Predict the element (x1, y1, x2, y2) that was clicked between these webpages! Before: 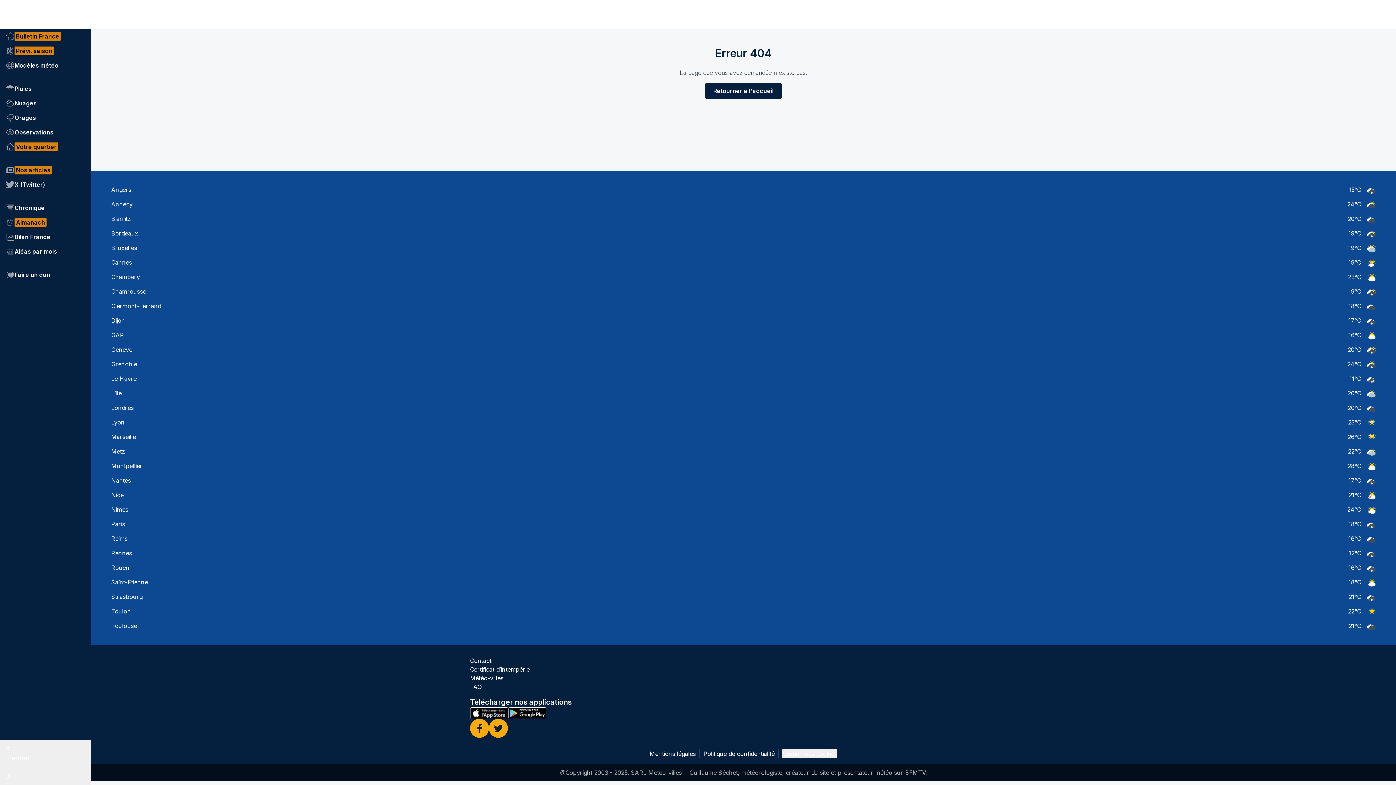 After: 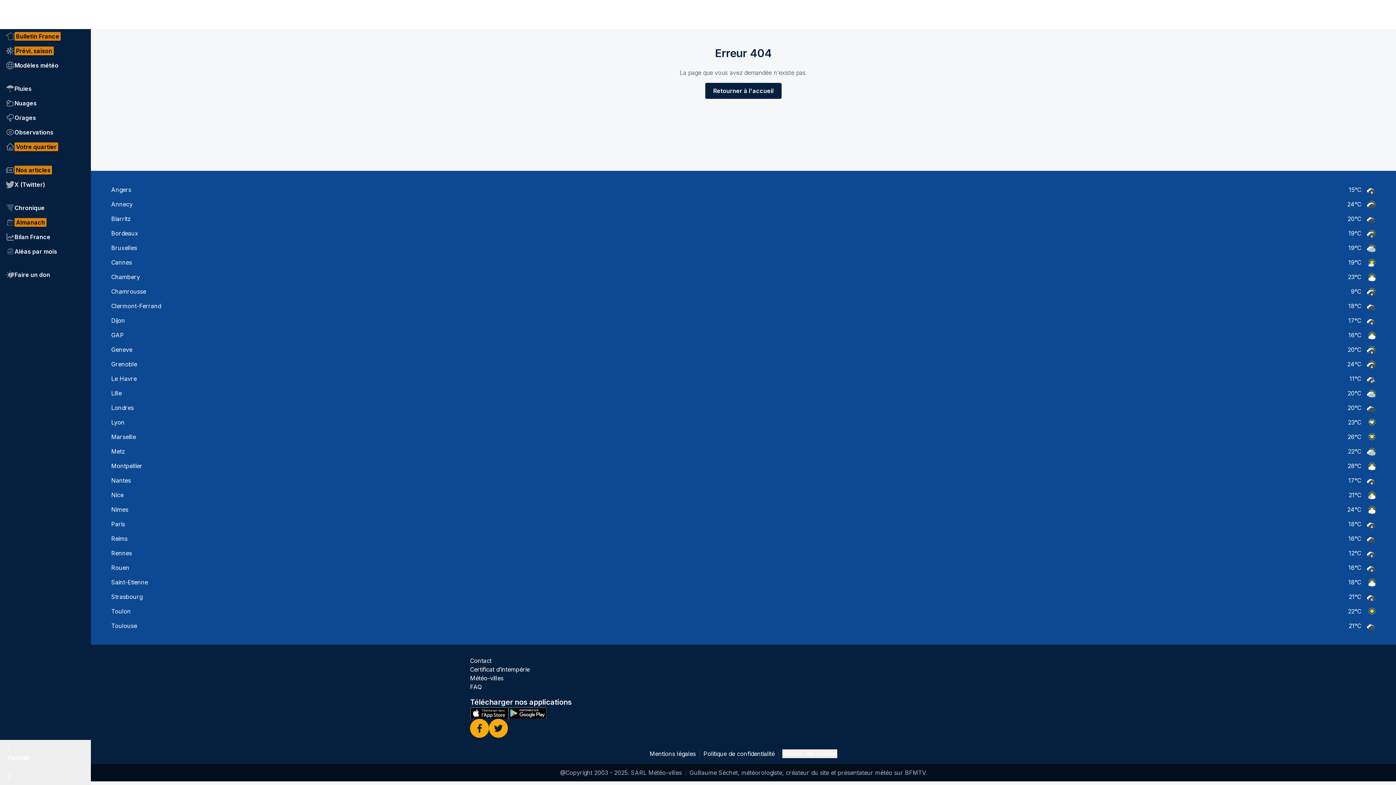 Action: label: Bordeaux bbox: (111, 233, 138, 240)